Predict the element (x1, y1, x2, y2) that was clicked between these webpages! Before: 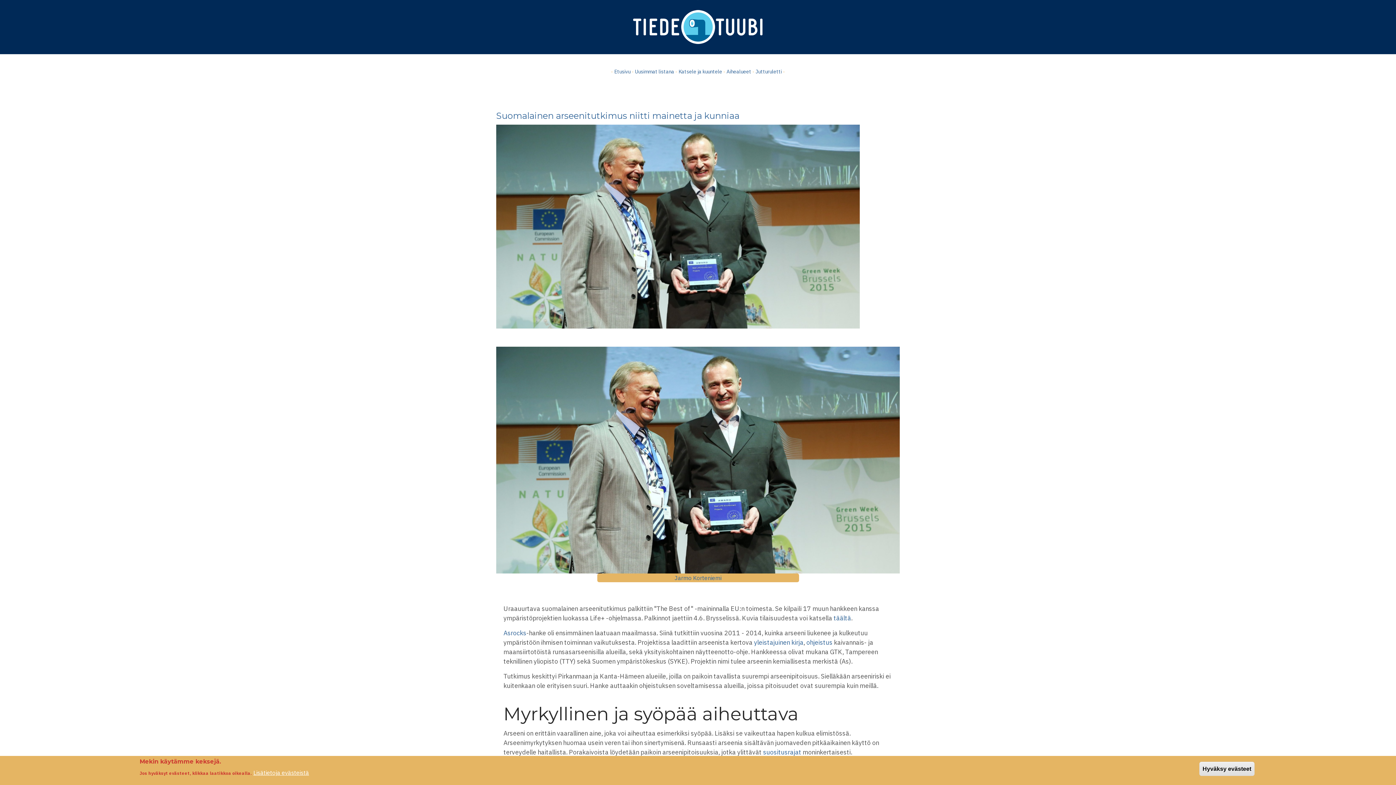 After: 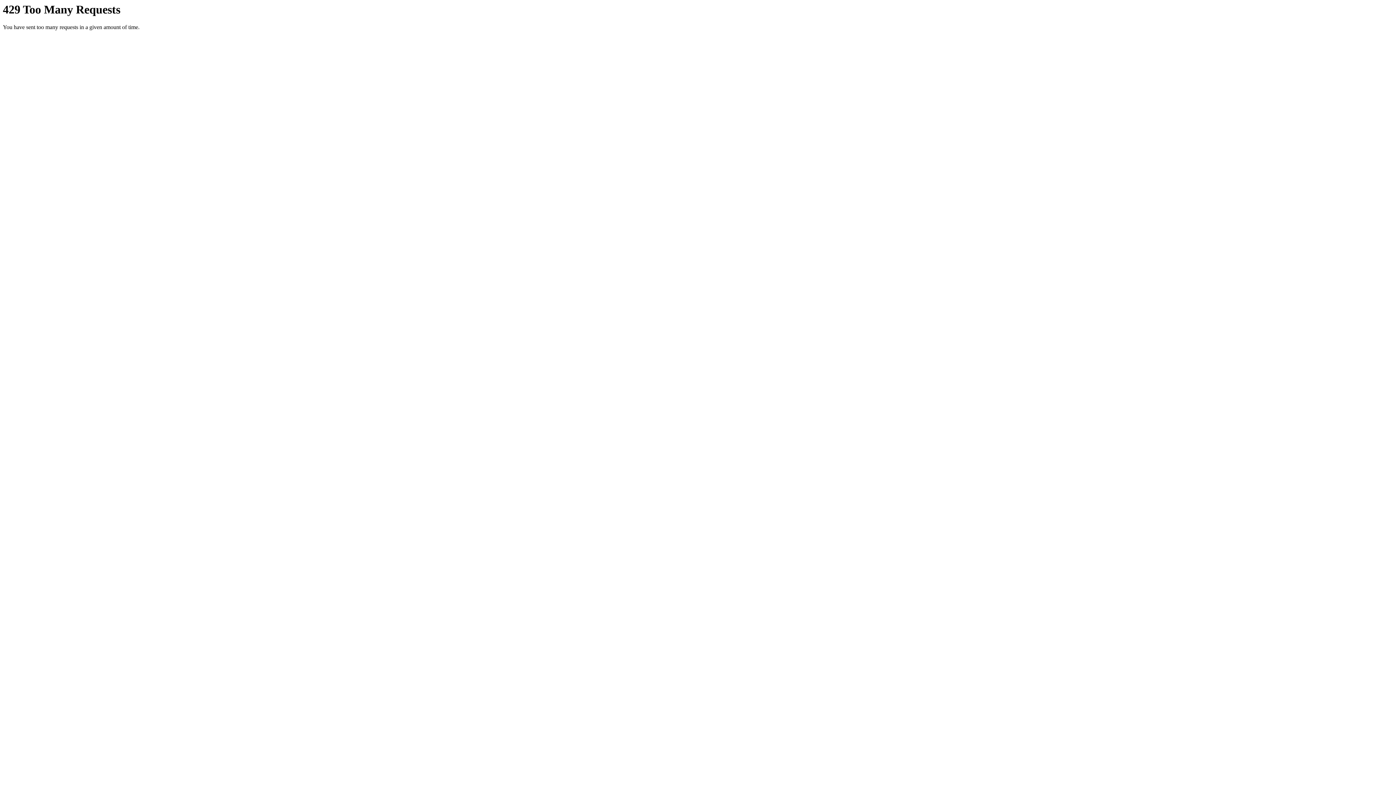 Action: bbox: (833, 614, 851, 622) label: täältä